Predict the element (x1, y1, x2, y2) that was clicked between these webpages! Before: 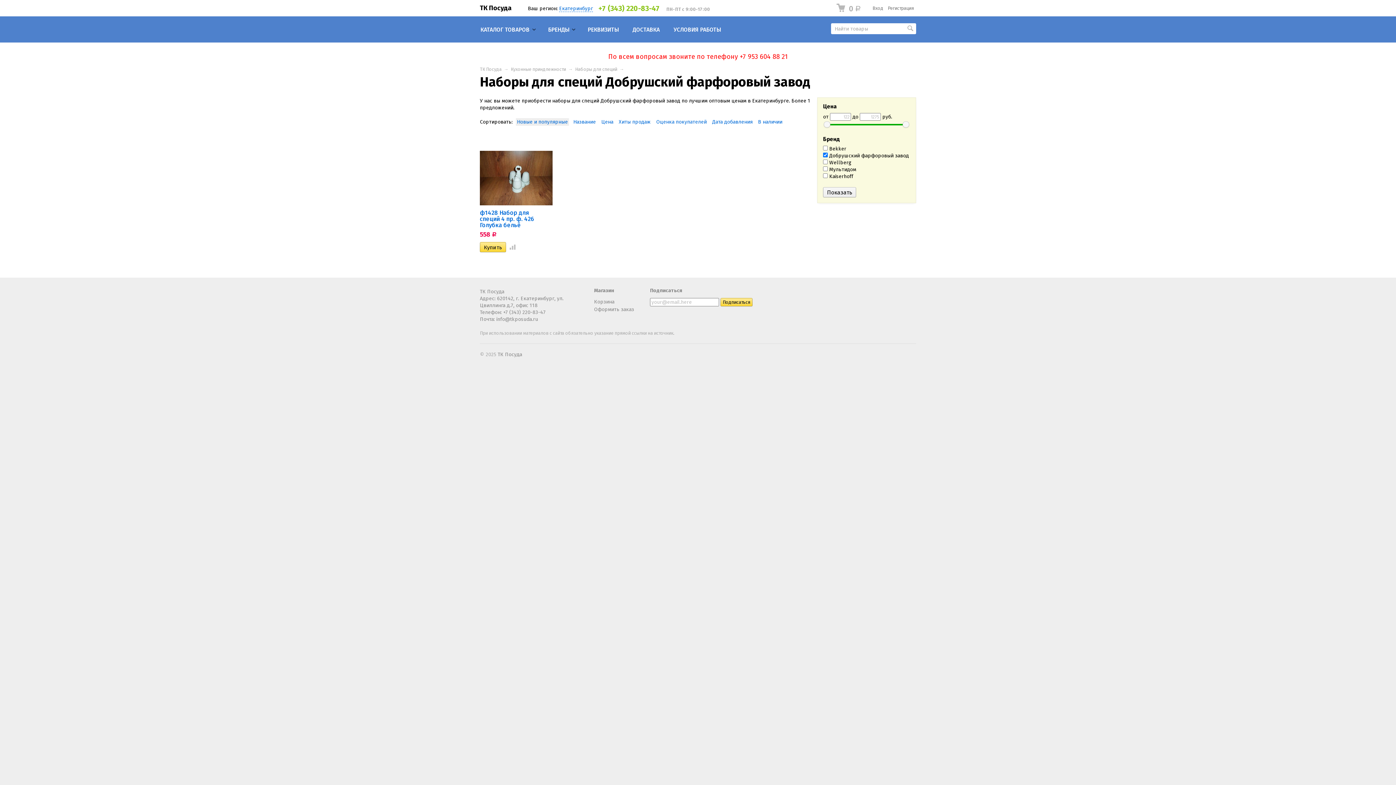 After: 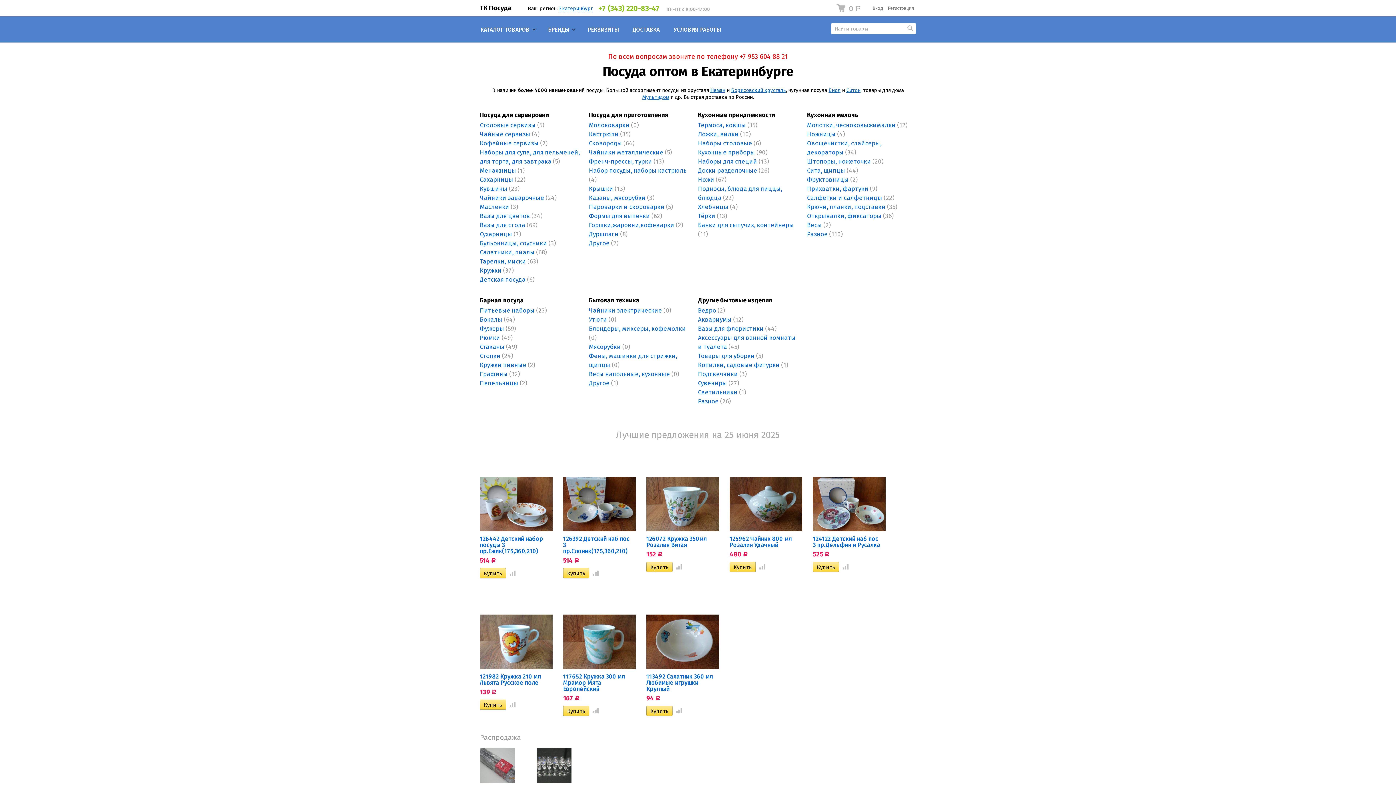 Action: label: КАТАЛОГ ТОВАРОВ bbox: (478, 23, 537, 35)